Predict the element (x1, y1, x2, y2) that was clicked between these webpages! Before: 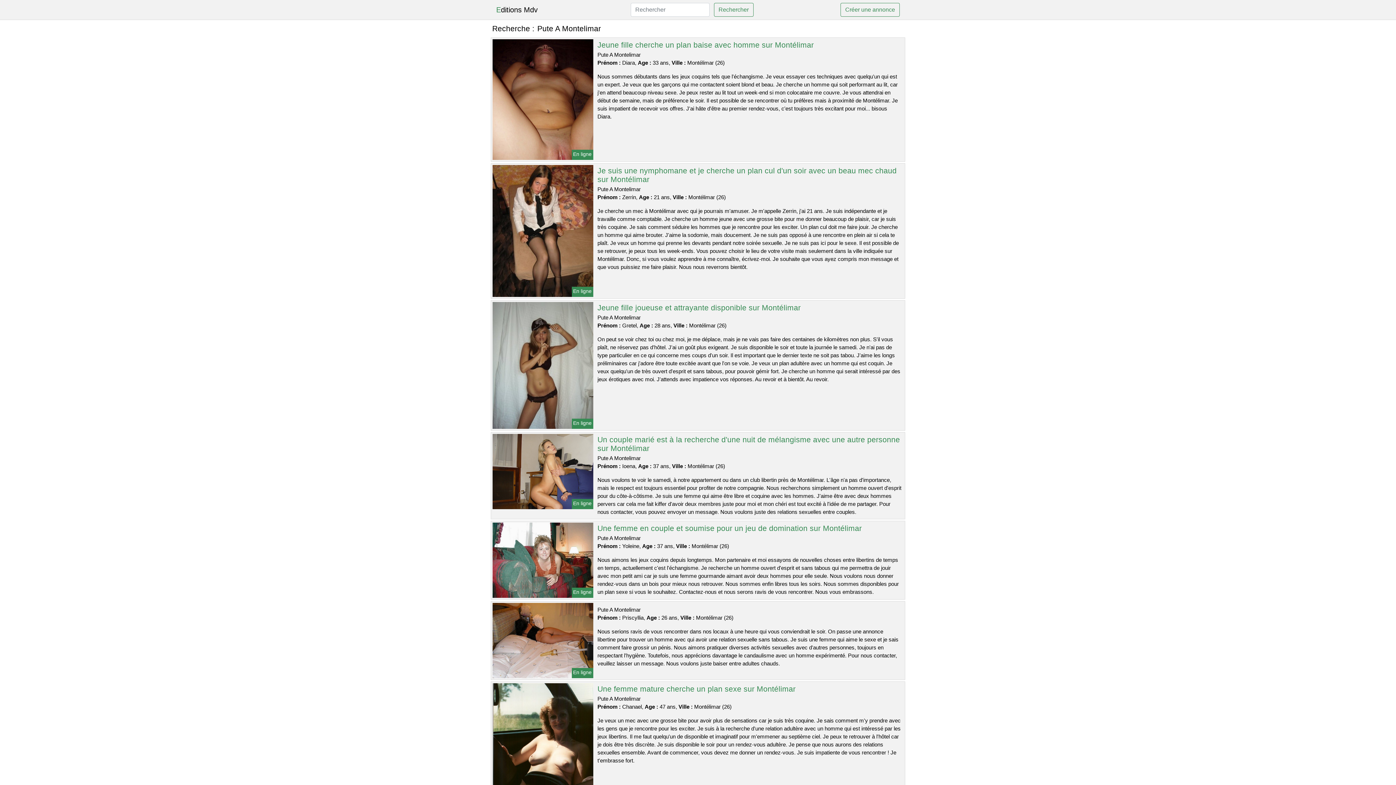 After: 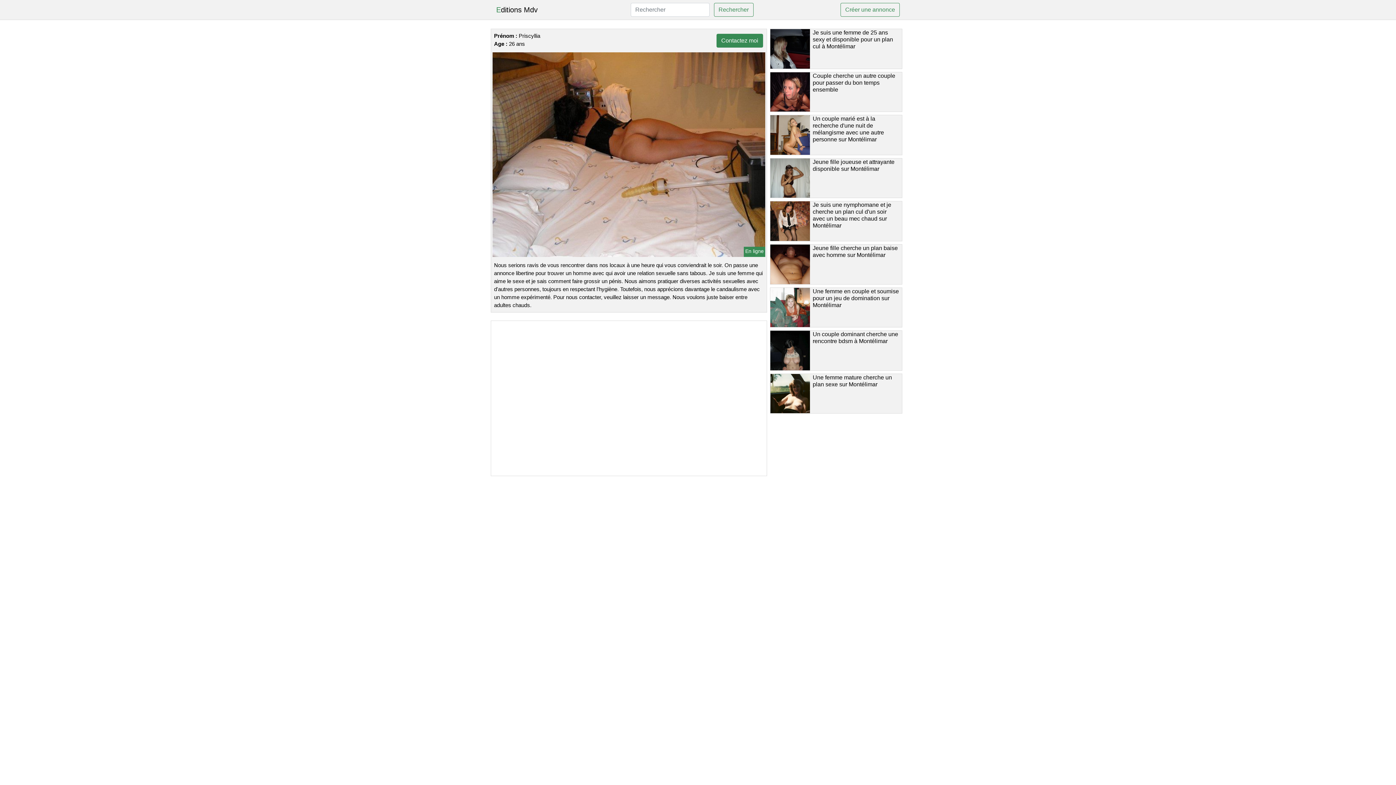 Action: bbox: (491, 637, 594, 643)